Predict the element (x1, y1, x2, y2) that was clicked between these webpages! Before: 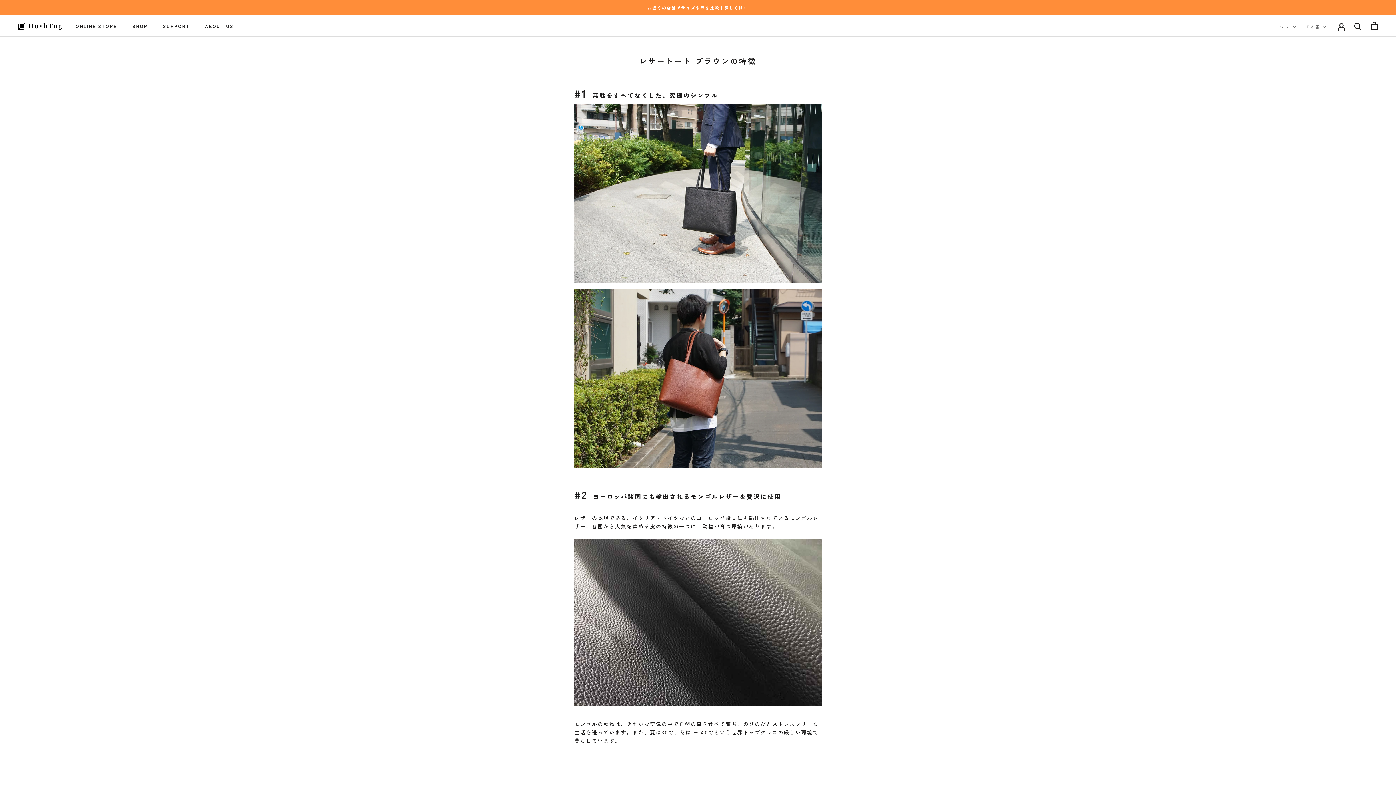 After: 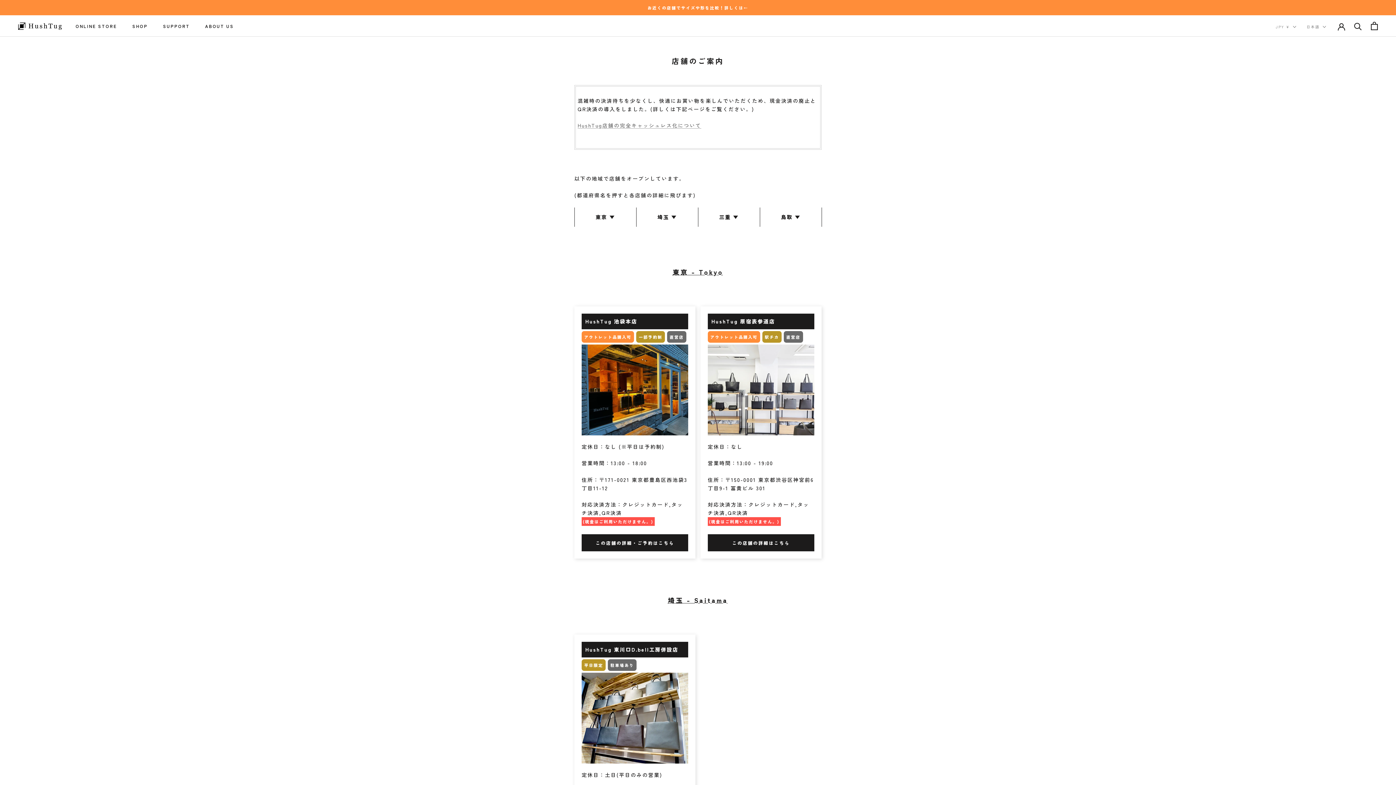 Action: bbox: (647, 5, 748, 9) label: お近くの店舗でサイズや形を比較！詳しくは←